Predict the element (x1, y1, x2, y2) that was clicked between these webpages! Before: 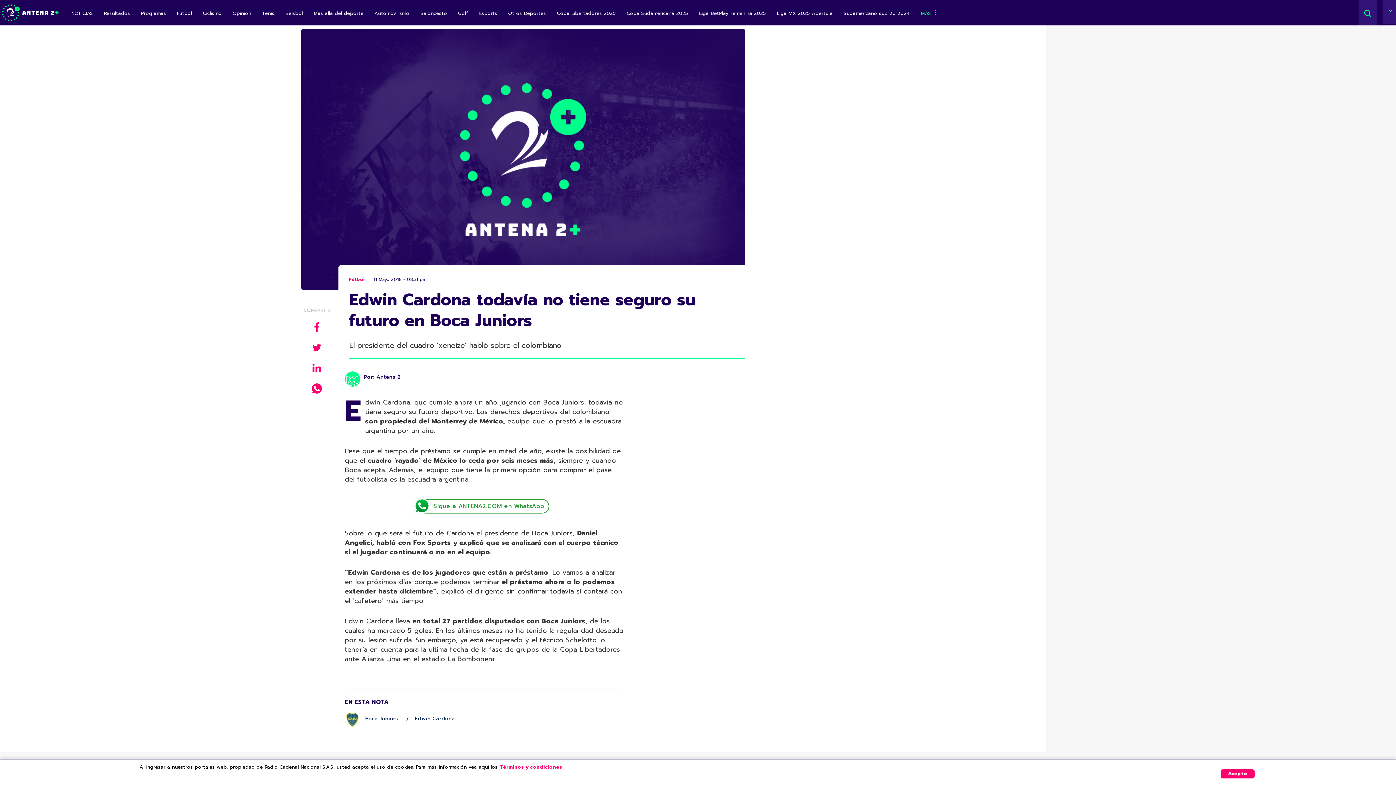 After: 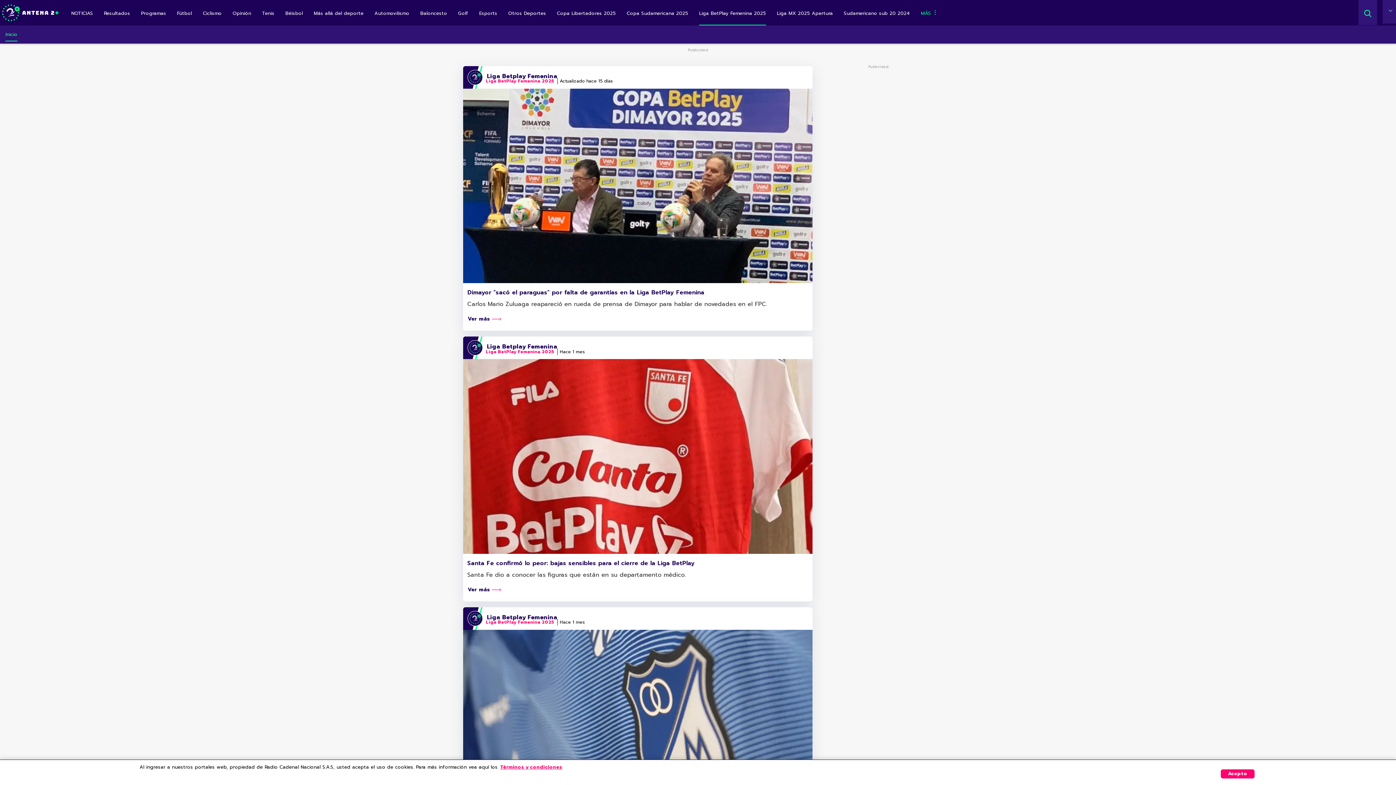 Action: label: Liga BetPlay Femenina 2025 bbox: (699, 3, 766, 25)